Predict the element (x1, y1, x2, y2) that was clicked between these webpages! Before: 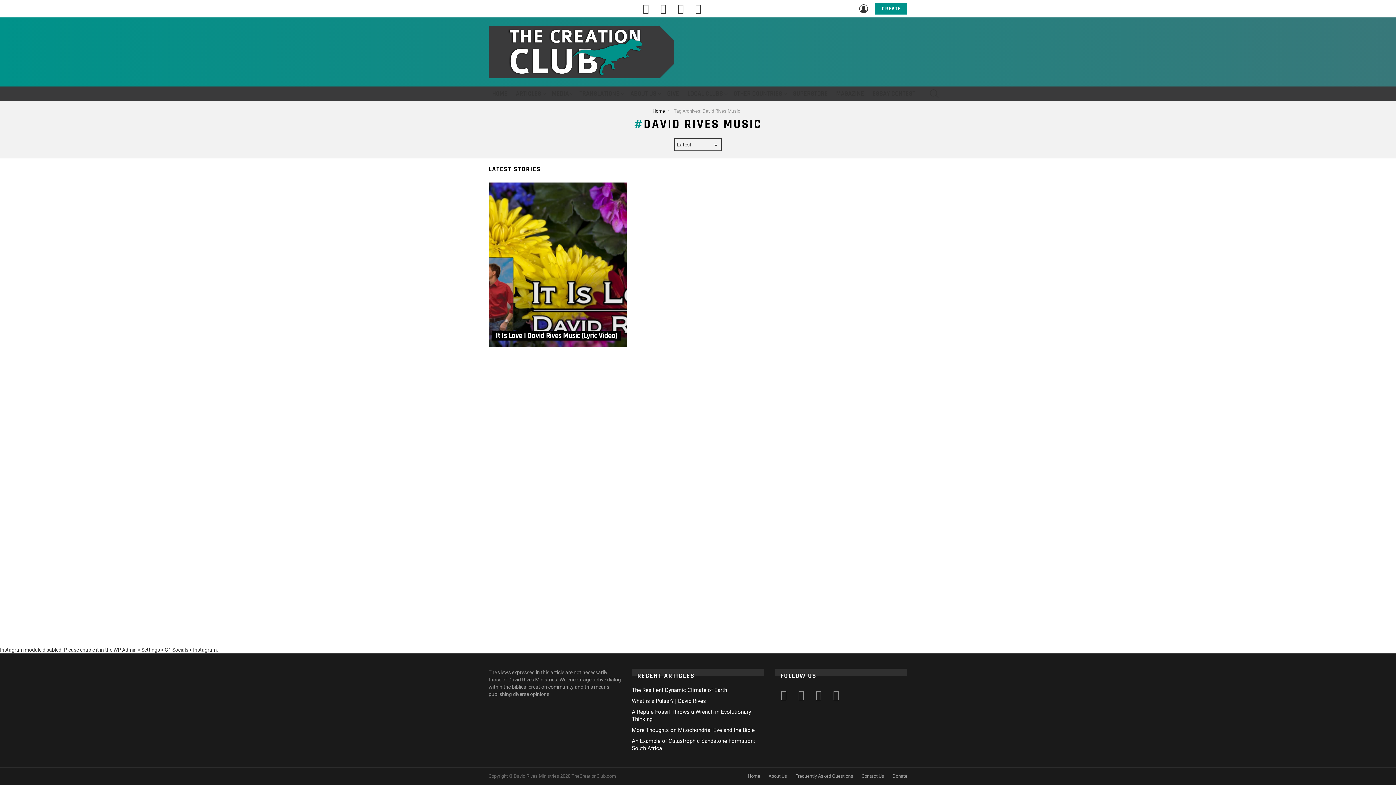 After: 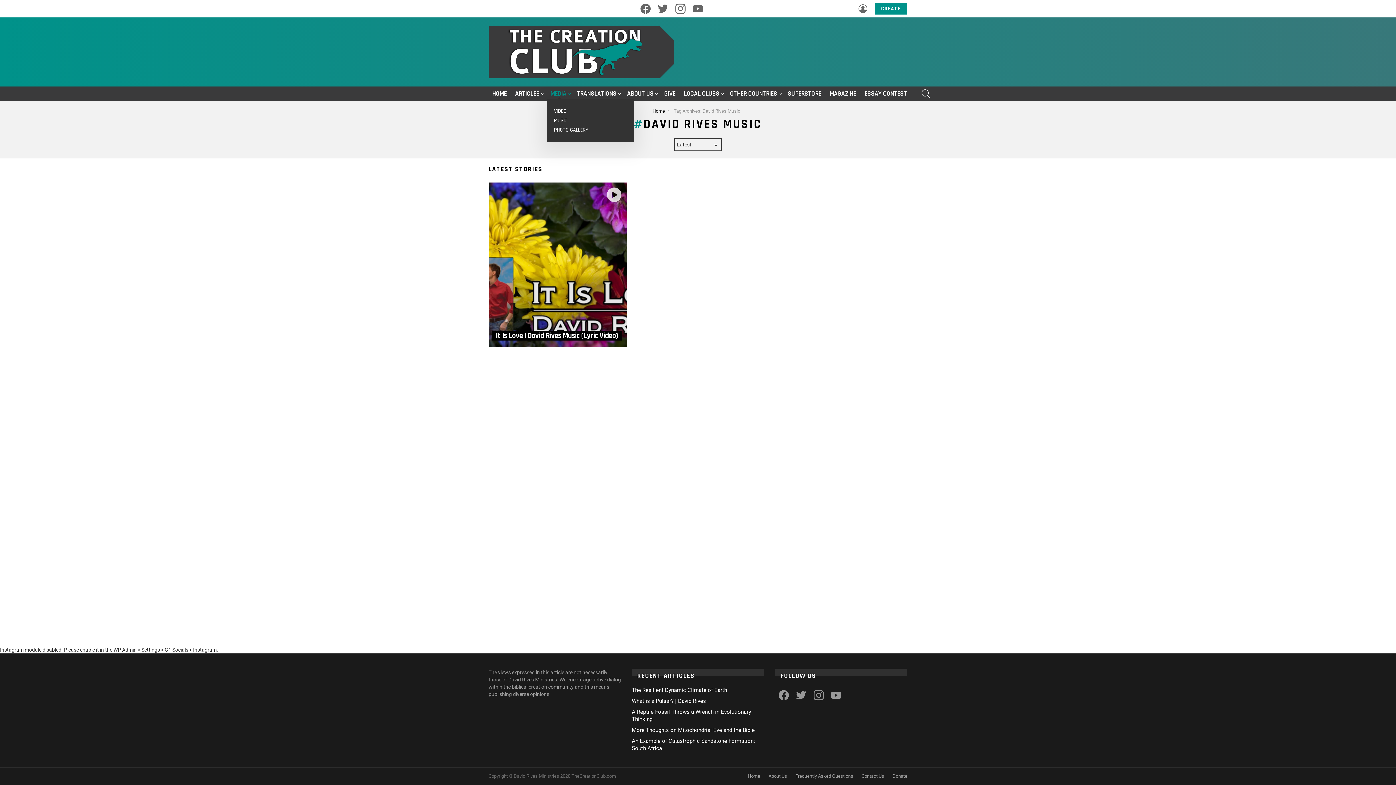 Action: bbox: (548, 88, 574, 99) label: MEDIA